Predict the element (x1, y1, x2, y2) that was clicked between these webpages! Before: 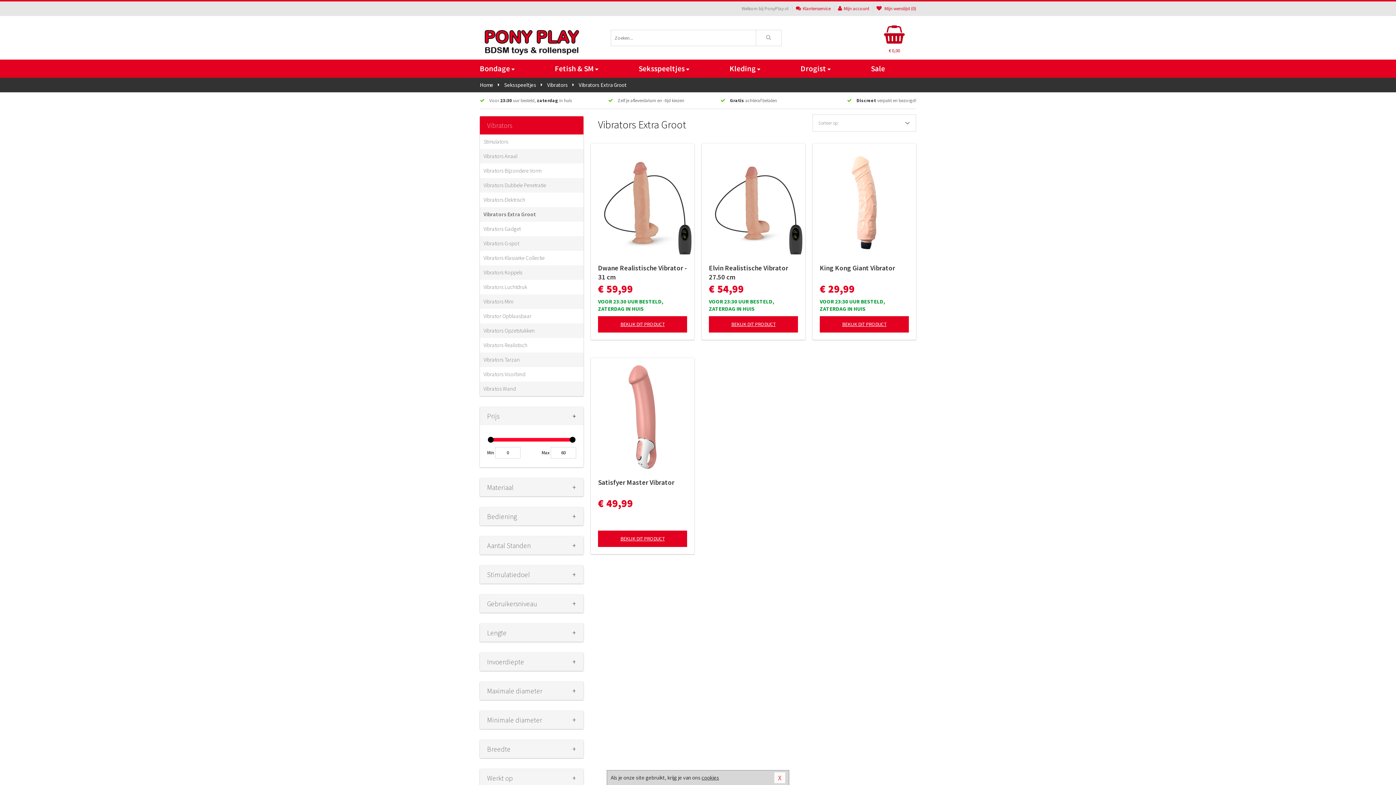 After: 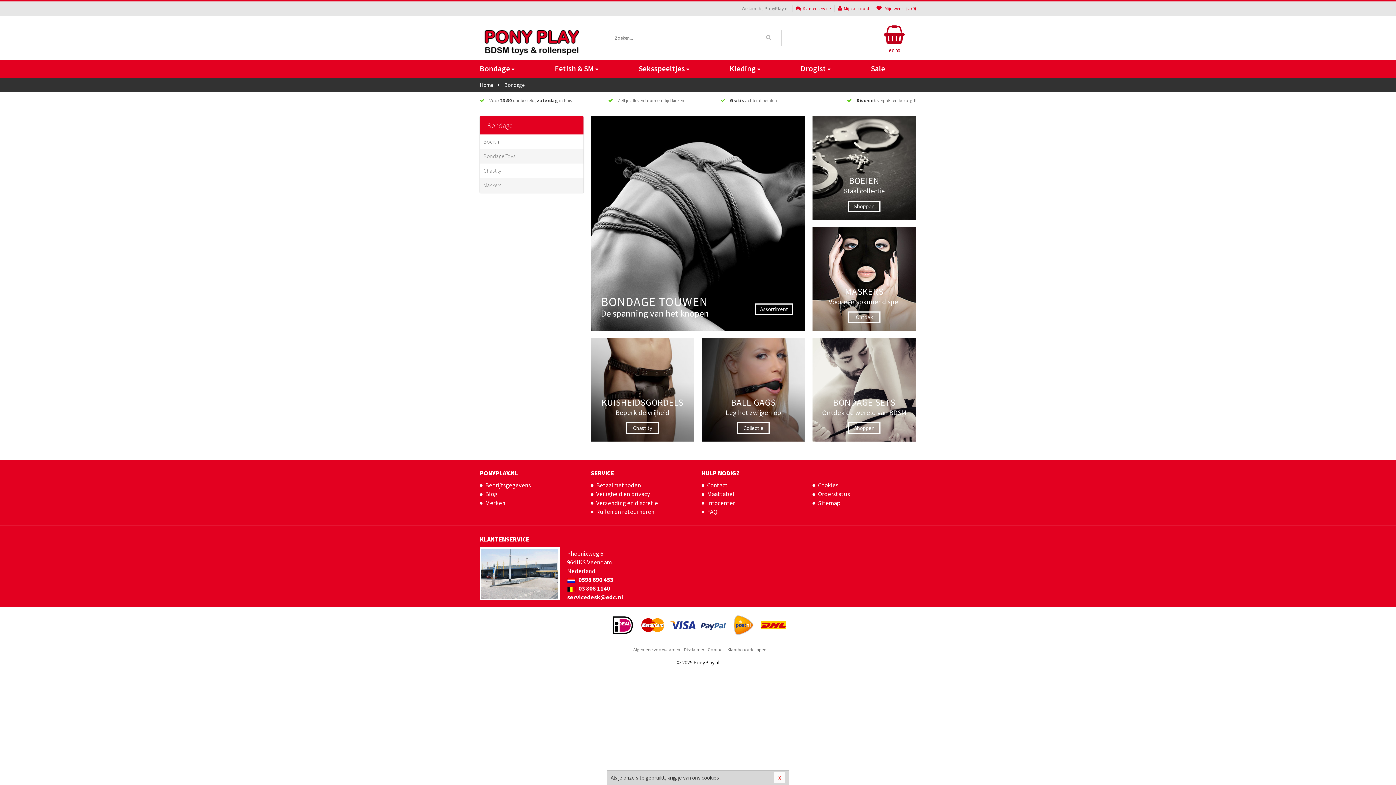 Action: bbox: (480, 59, 545, 77) label: Bondage